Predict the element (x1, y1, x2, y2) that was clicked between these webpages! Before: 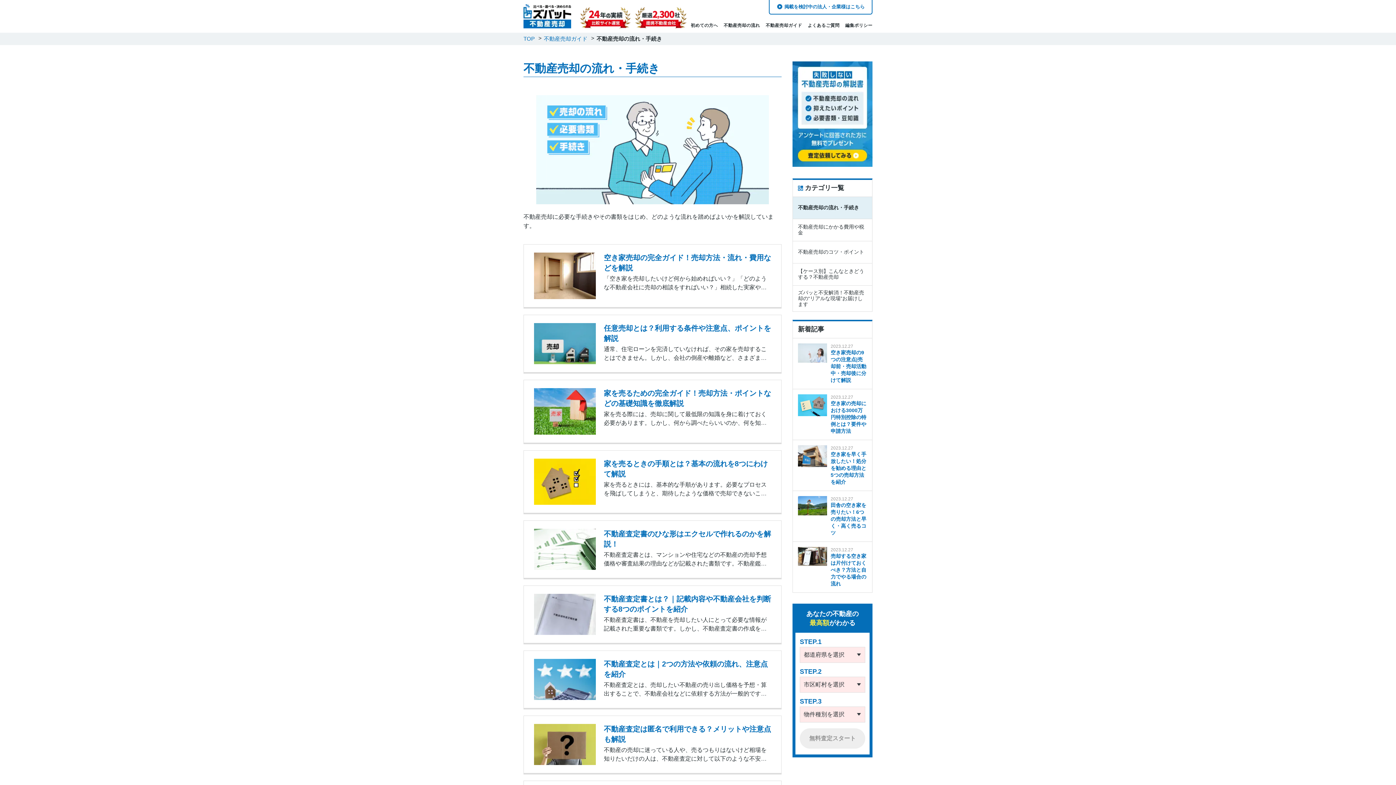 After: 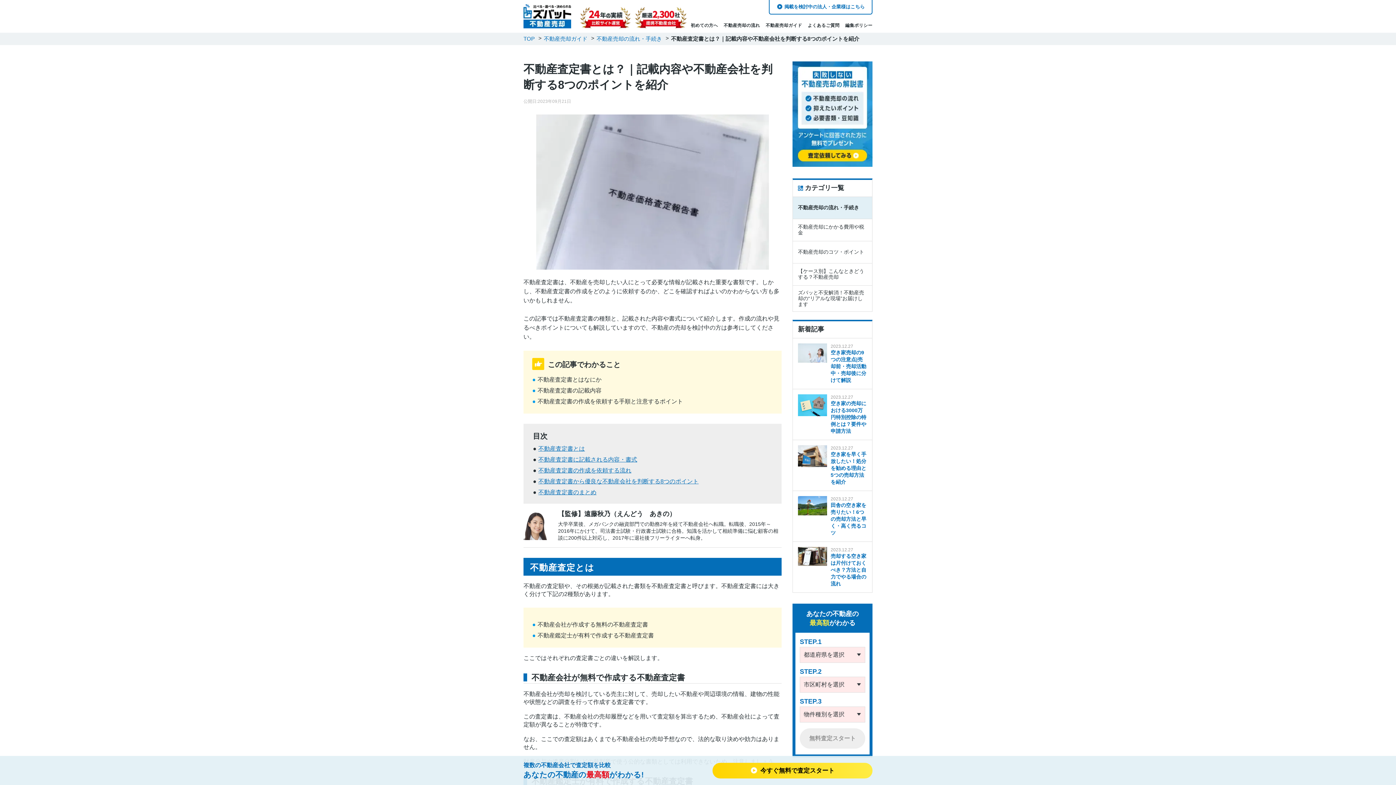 Action: label: 不動産査定書とは？｜記載内容や不動産会社を判断する8つのポイントを紹介

不動産査定書は、不動産を売却したい人にとって必要な情報が記載された重要な書類です。しかし、不動産査定書の作成をどのように依頼するのか、どこを確認すればよいのかわからない方も多いかもしれません。この記事では不動産査定書の種類と、記載された内容や書式について紹介します。作成の流れや見るべきポイントについても解説していますので、不動産の売却を検討中の方は参考にしてください。 bbox: (524, 586, 781, 643)